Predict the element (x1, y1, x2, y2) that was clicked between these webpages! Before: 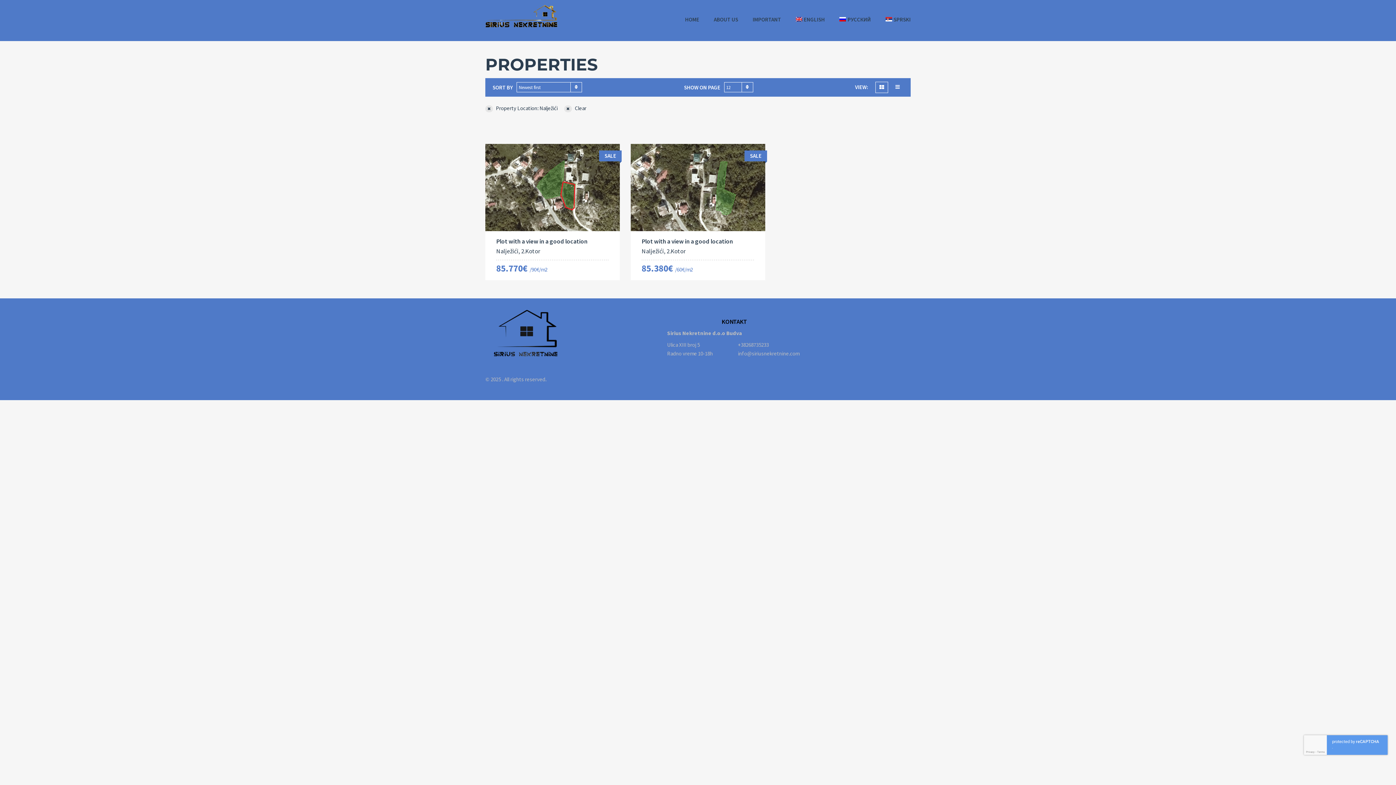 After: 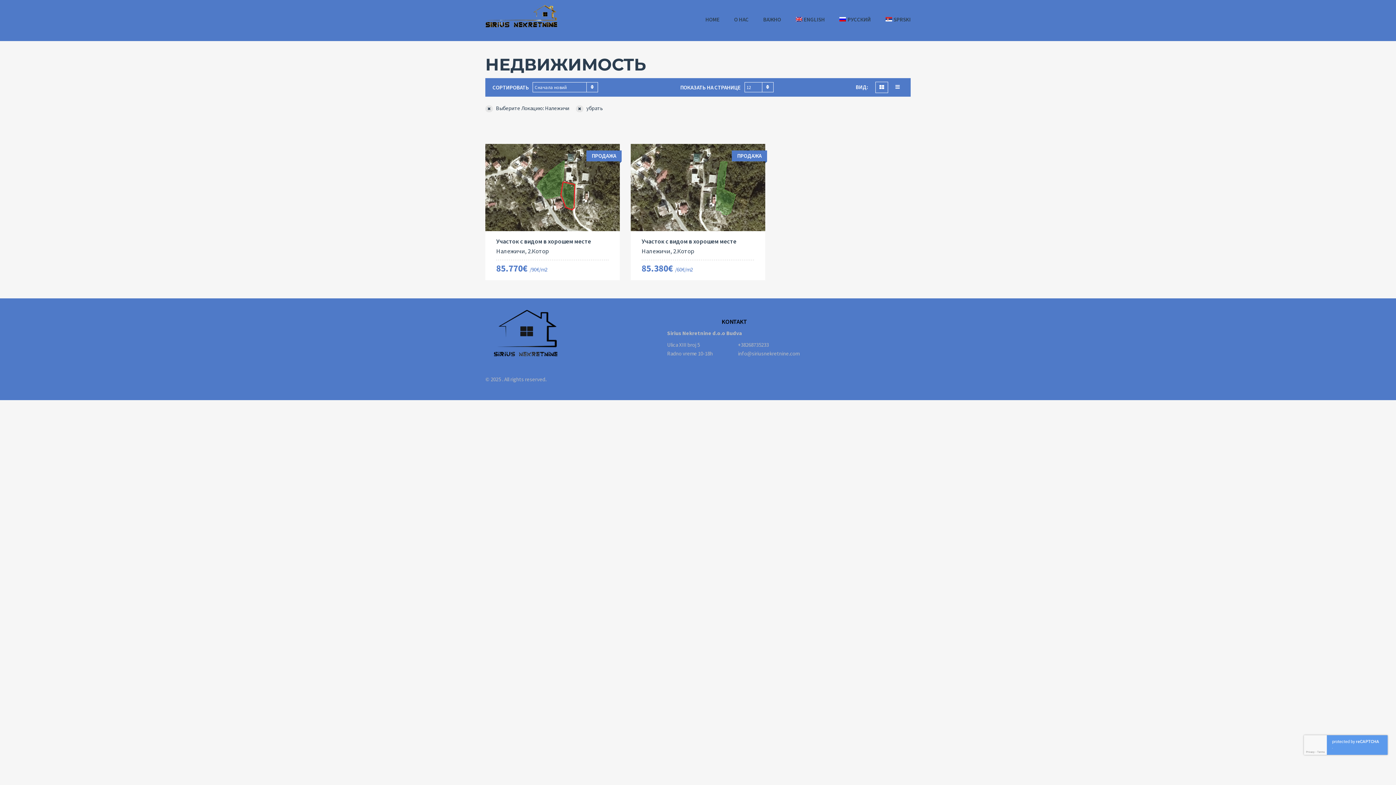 Action: bbox: (839, 15, 871, 23) label: РУССКИЙ